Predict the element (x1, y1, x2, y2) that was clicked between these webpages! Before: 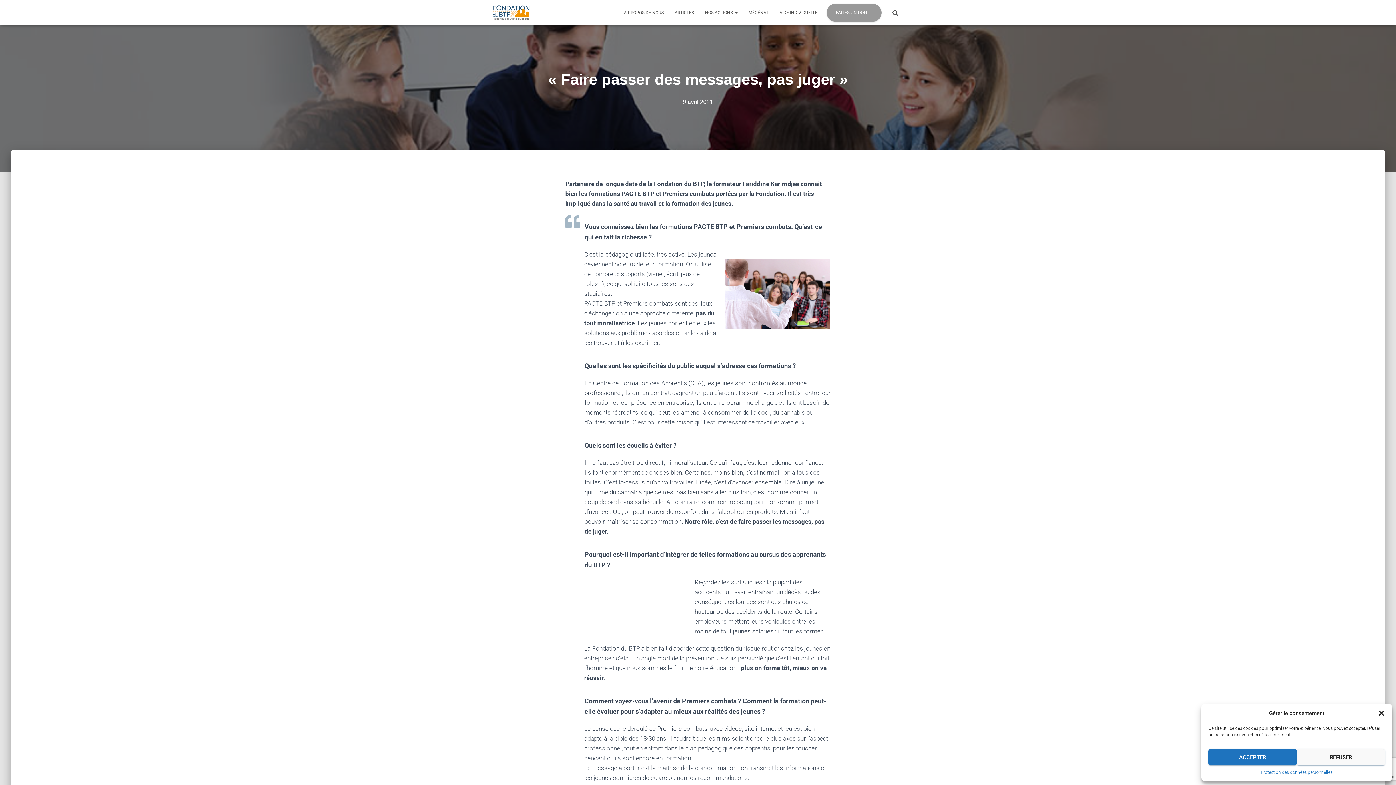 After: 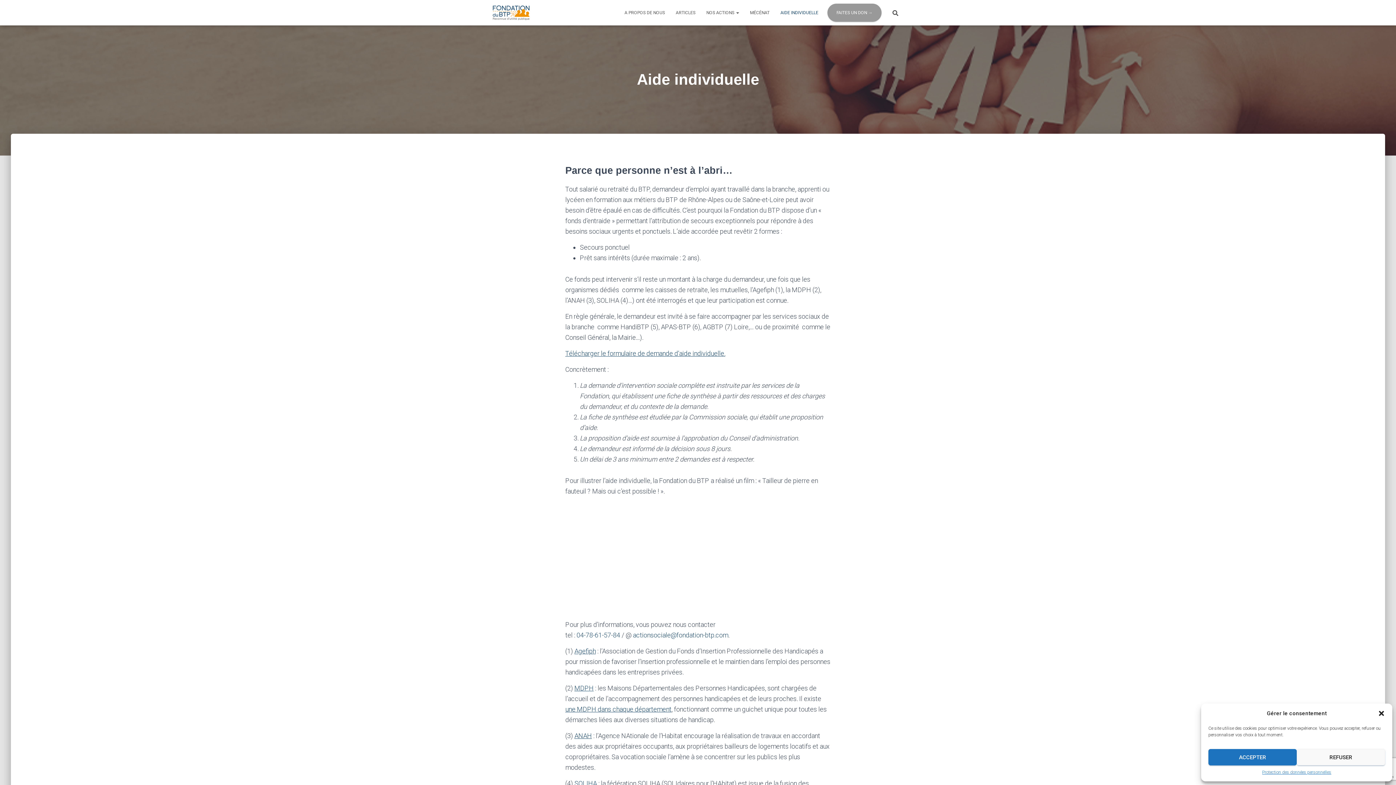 Action: bbox: (774, 3, 823, 21) label: AIDE INDIVIDUELLE